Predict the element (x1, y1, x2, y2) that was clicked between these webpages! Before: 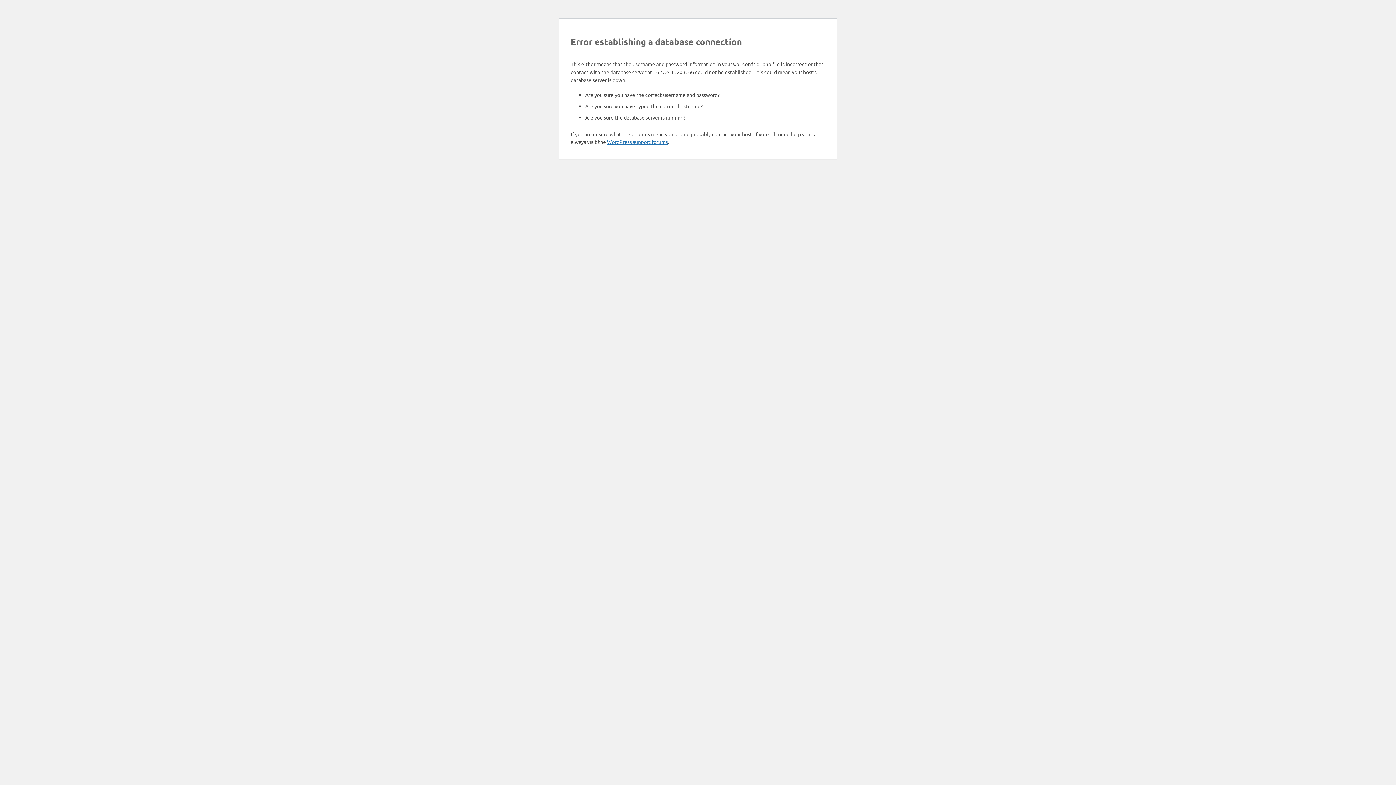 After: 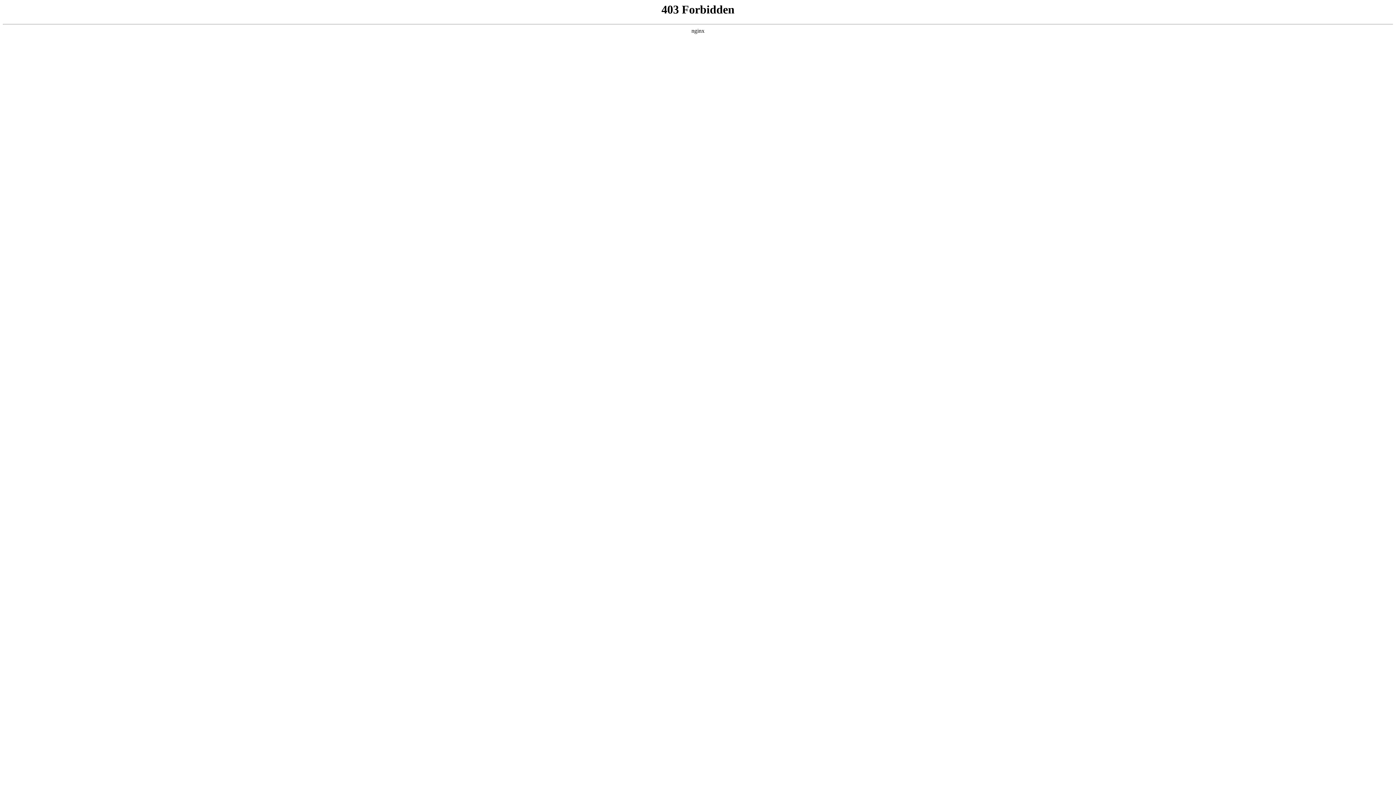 Action: bbox: (607, 138, 668, 145) label: WordPress support forums